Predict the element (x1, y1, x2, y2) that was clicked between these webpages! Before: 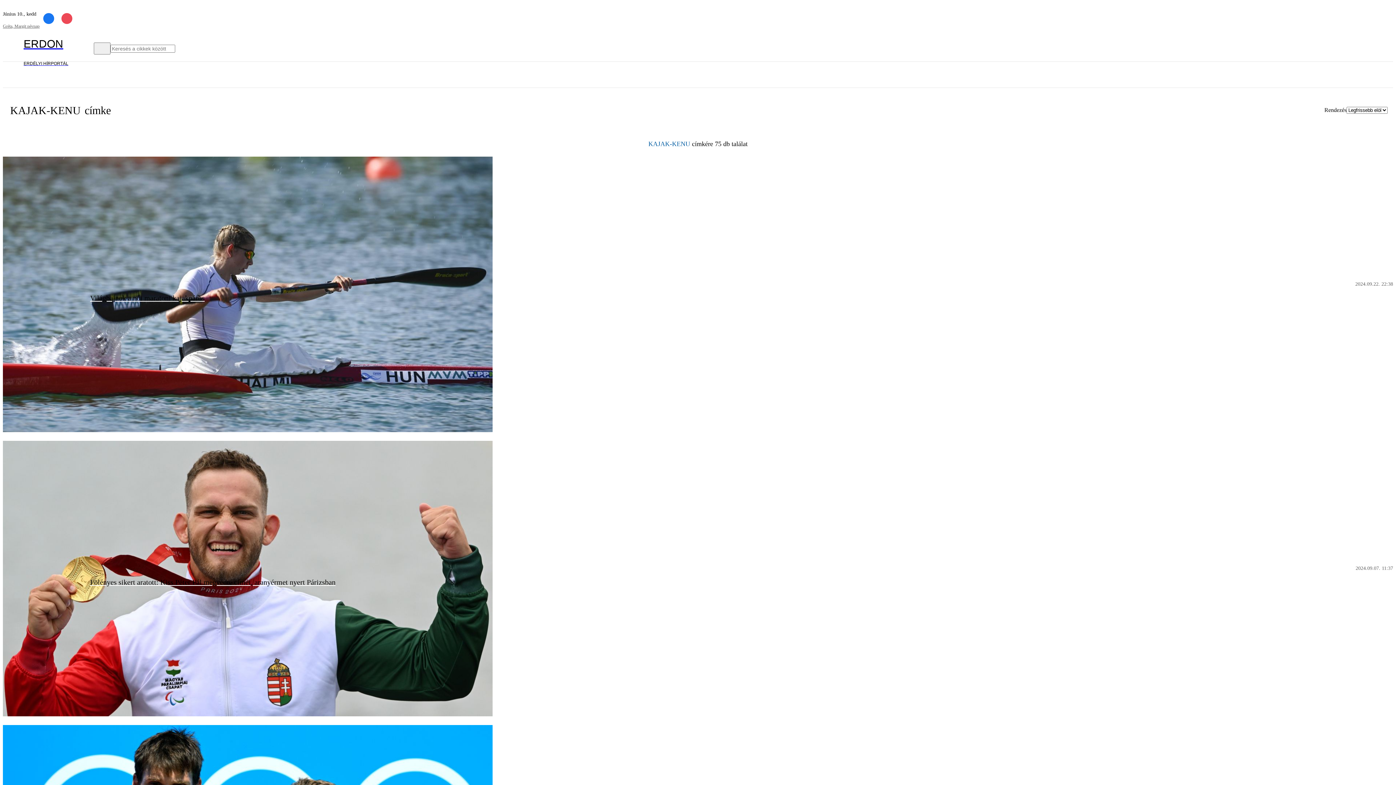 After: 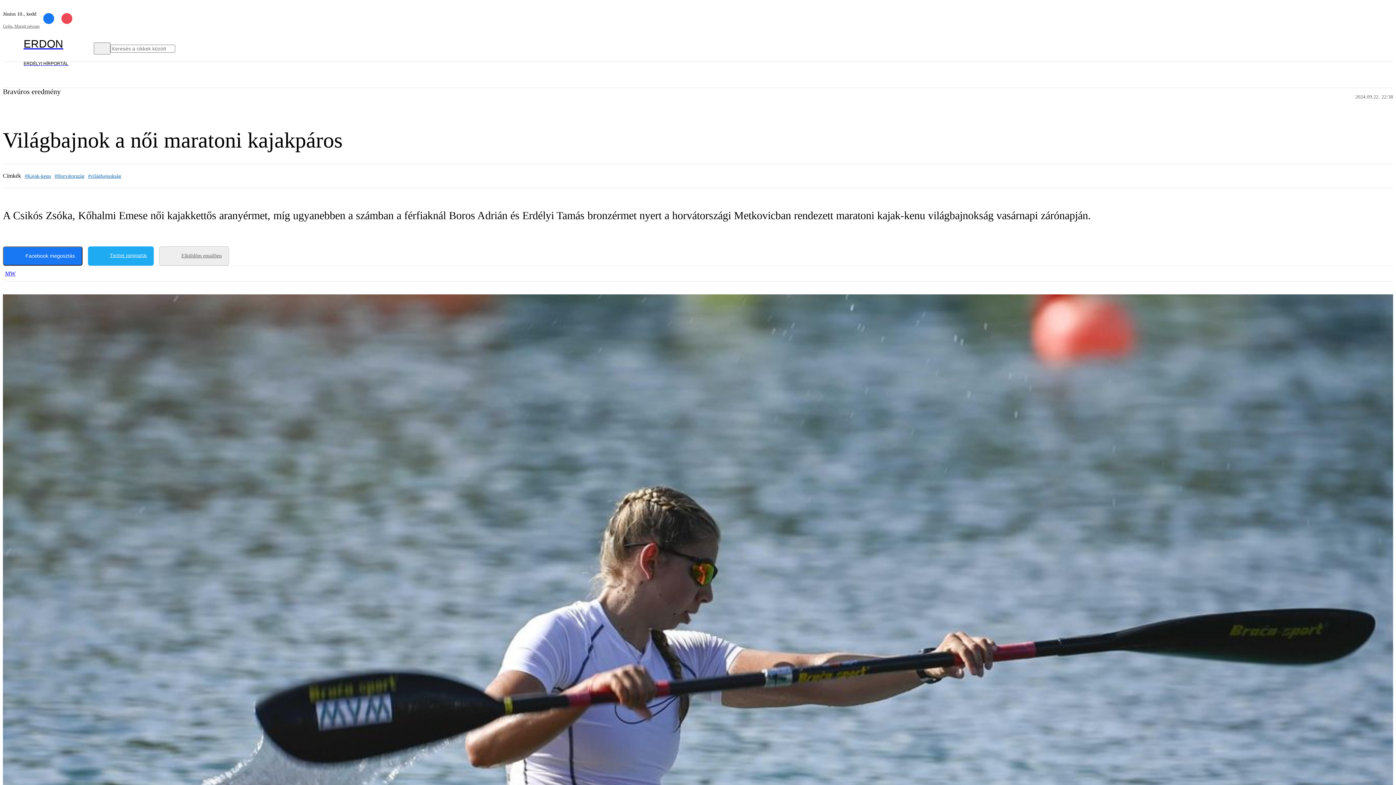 Action: bbox: (2, 156, 492, 433)